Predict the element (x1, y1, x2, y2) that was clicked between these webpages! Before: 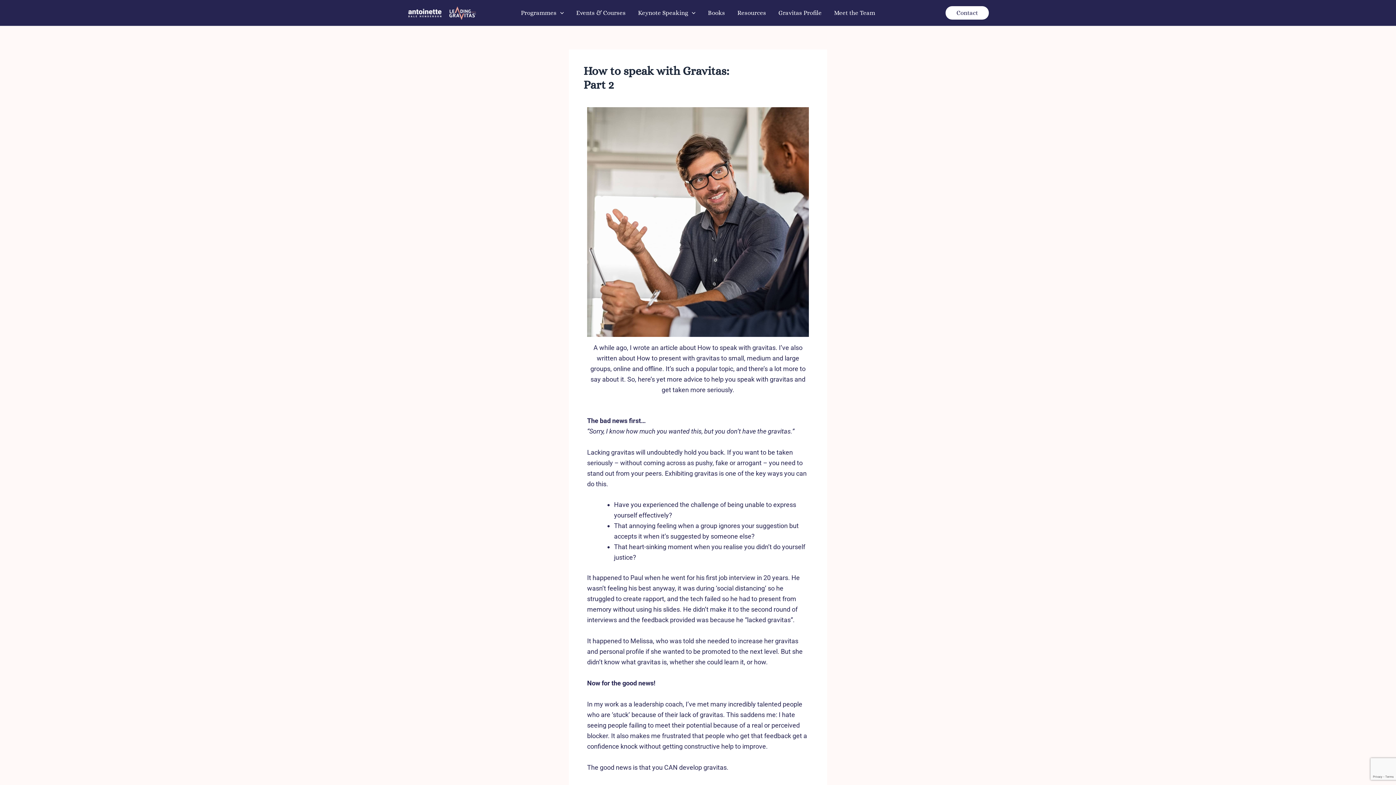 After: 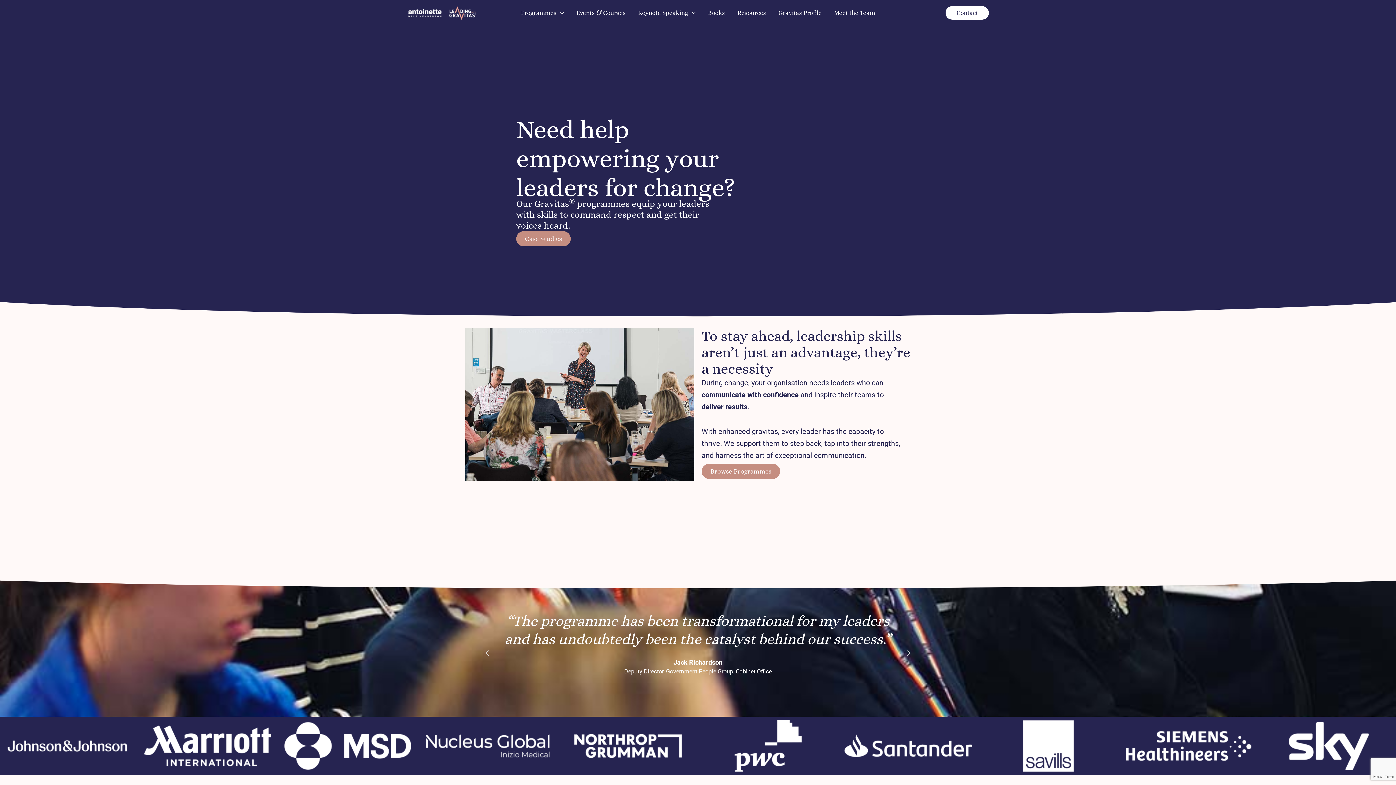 Action: bbox: (589, 97, 612, 103) label: brettworth 